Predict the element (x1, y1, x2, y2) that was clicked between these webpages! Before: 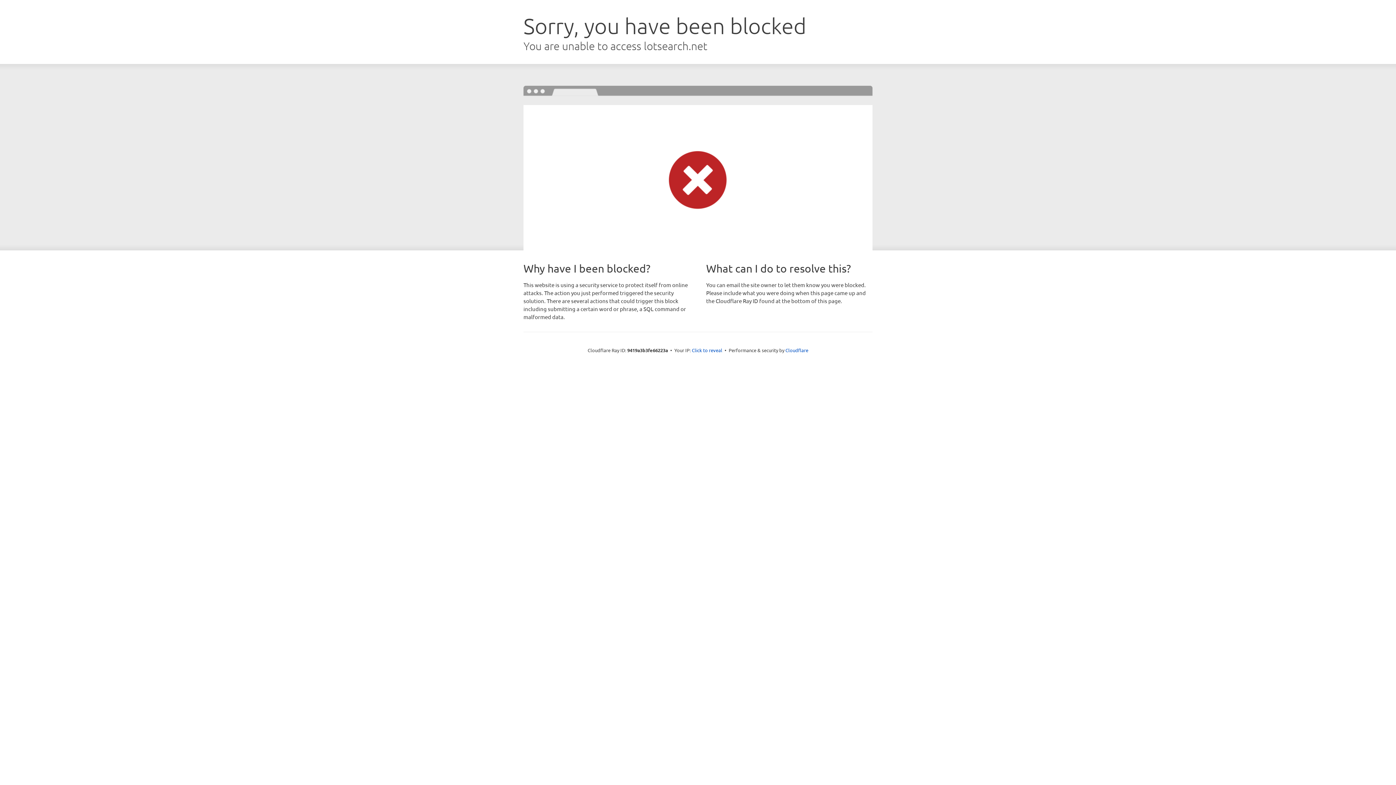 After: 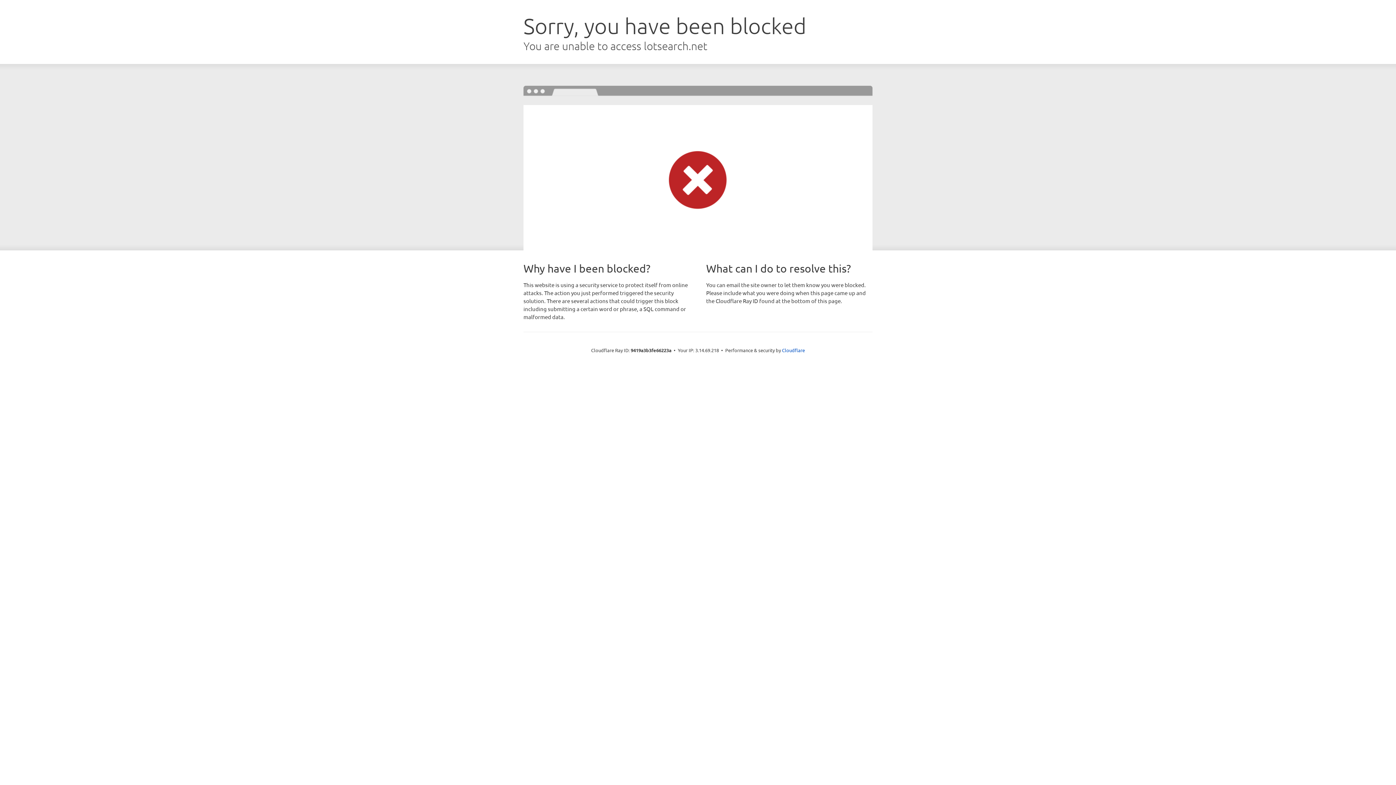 Action: label: Click to reveal bbox: (692, 346, 722, 353)